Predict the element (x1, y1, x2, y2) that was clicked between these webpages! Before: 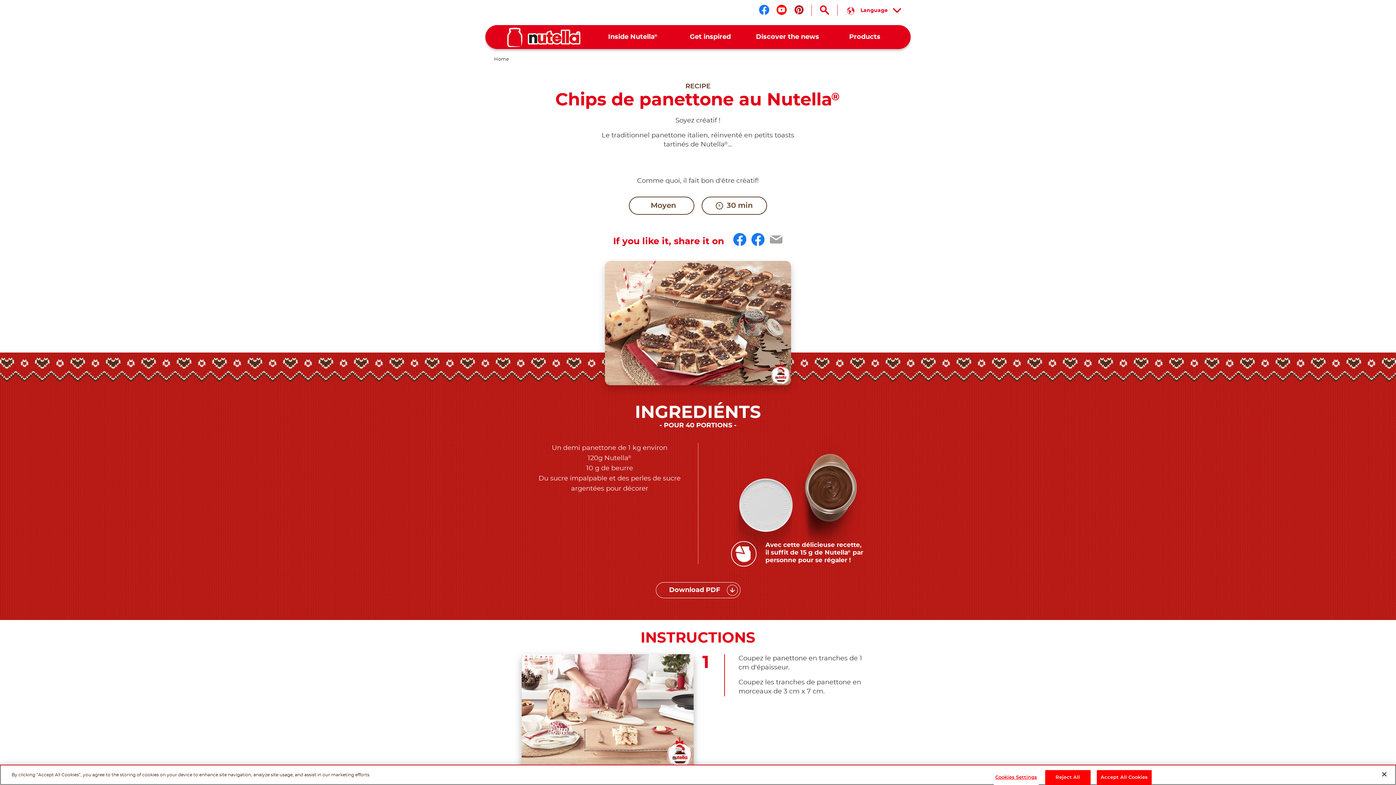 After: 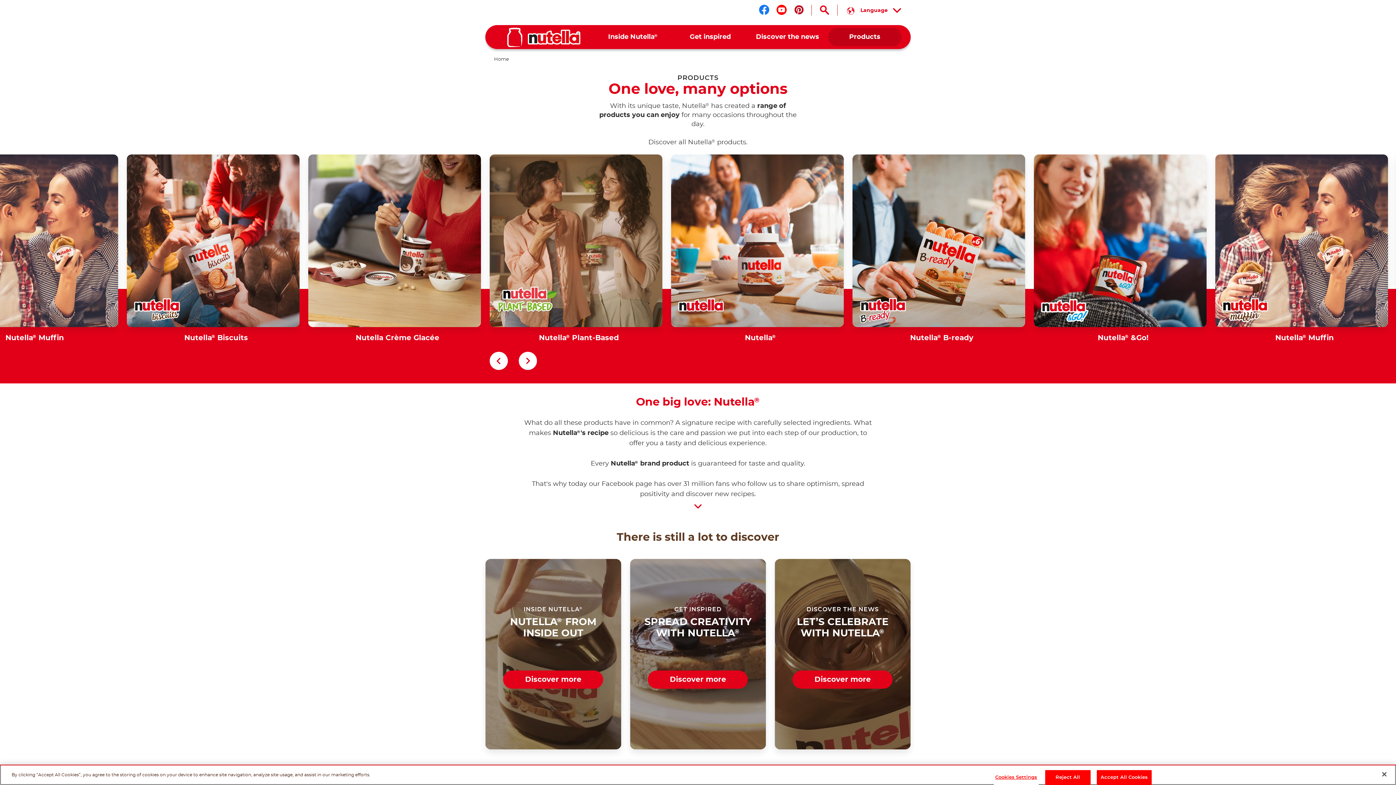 Action: bbox: (828, 27, 901, 46) label: Products
Products